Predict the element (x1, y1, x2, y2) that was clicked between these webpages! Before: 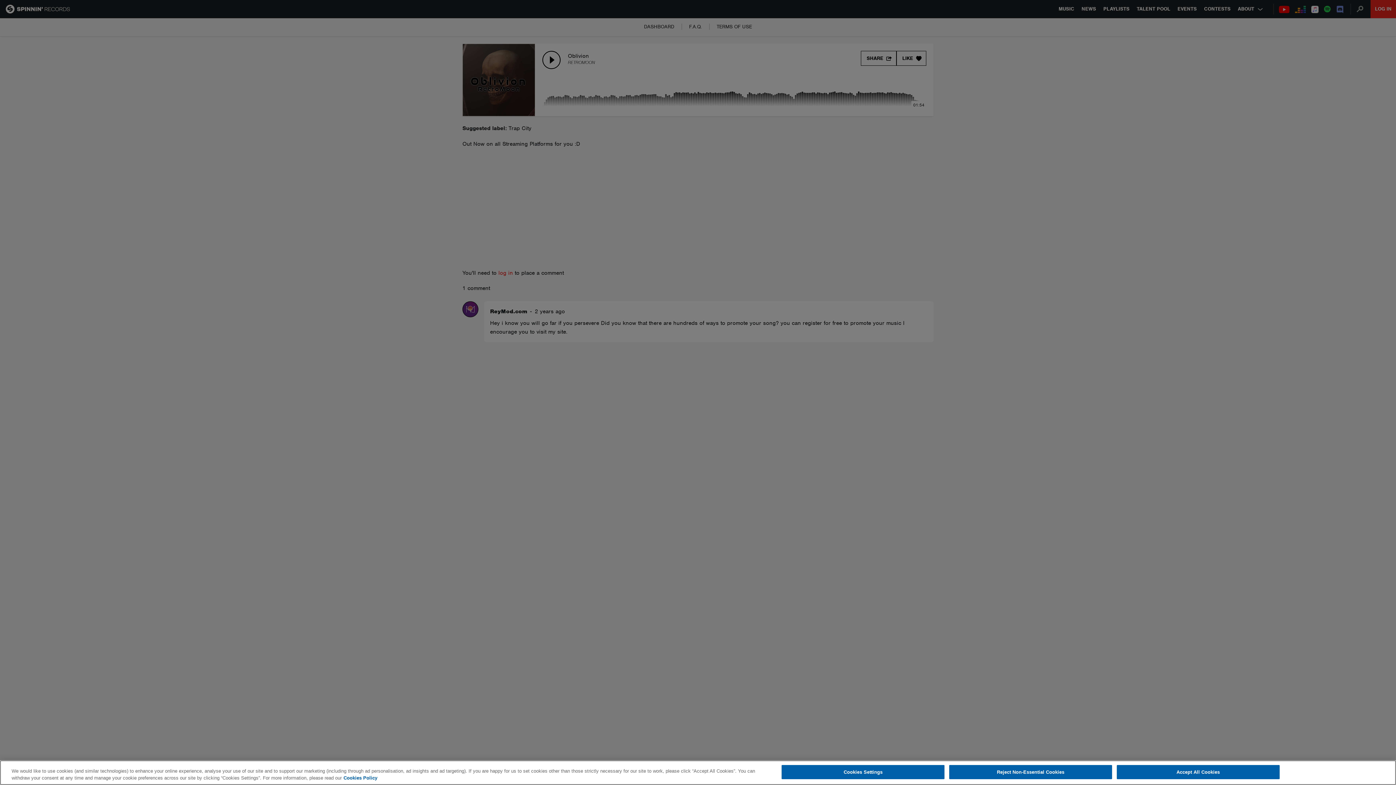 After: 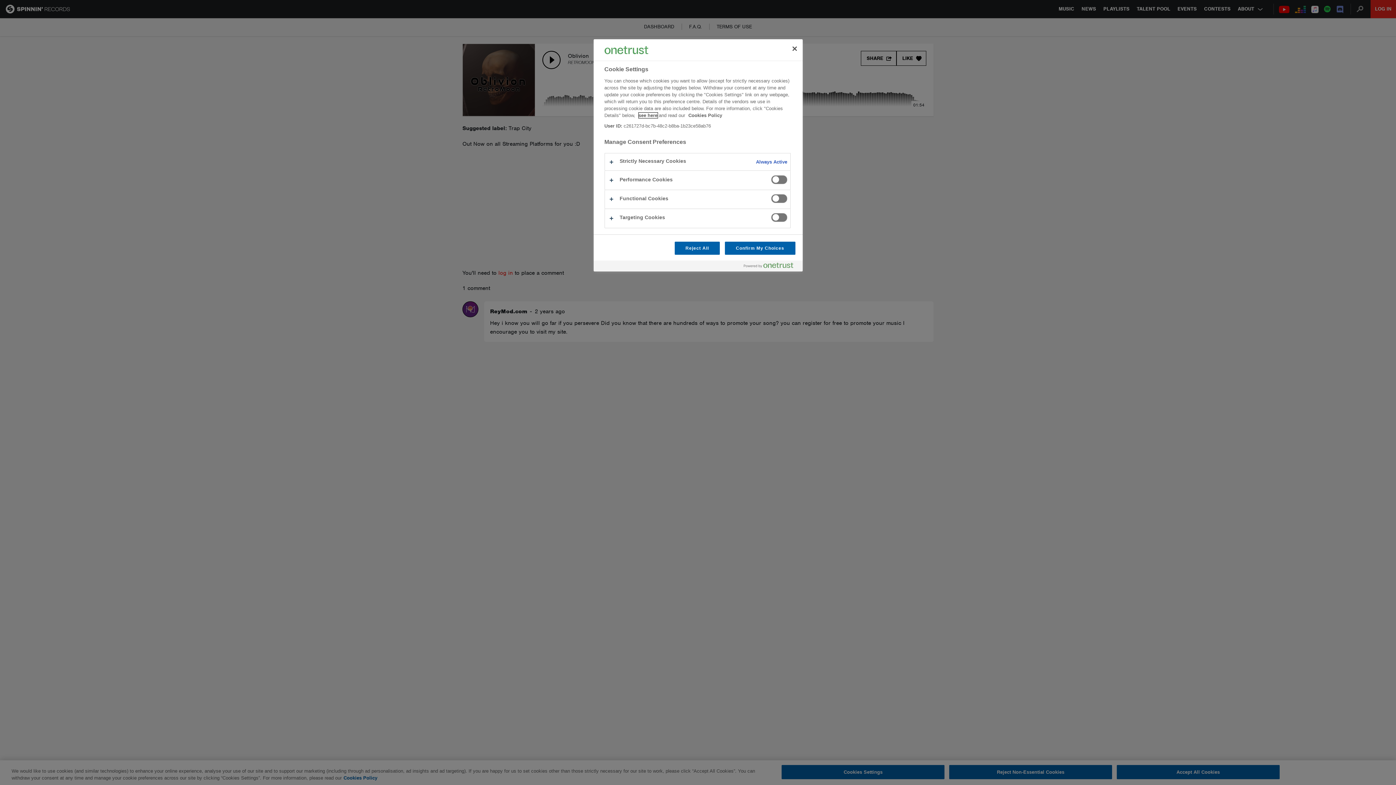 Action: label: Cookies Settings bbox: (781, 765, 944, 779)